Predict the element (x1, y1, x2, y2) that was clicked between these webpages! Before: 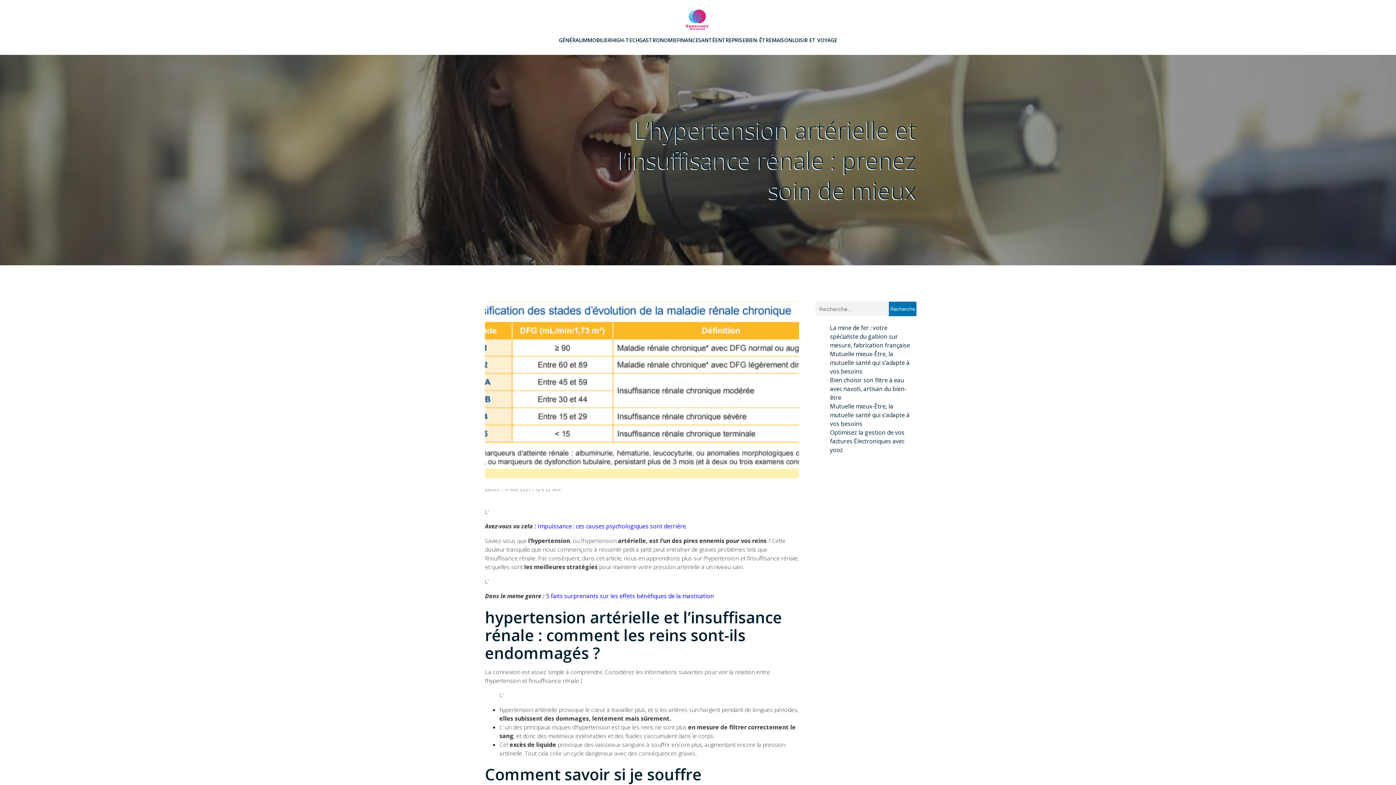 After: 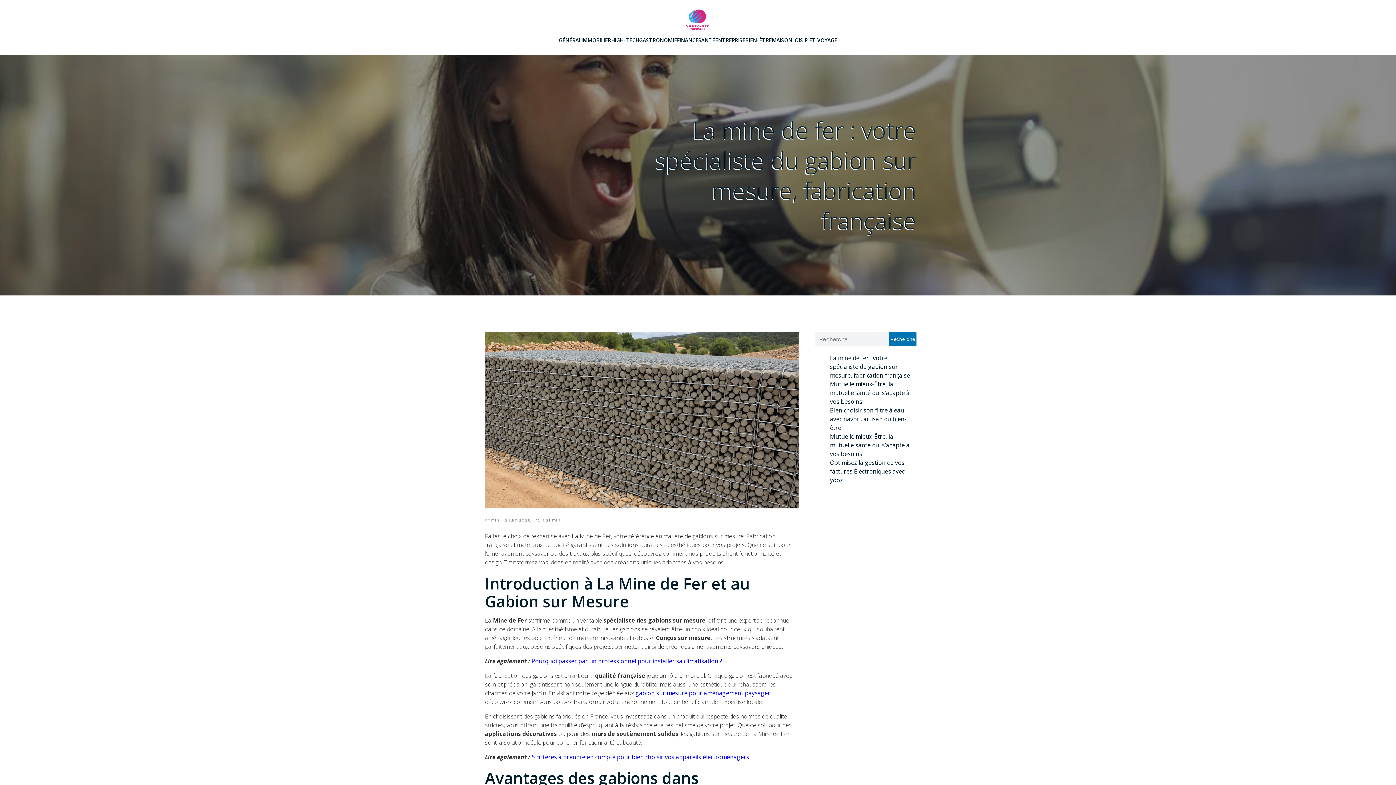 Action: bbox: (830, 324, 910, 349) label: La mine de fer : votre spécialiste du gabion sur mesure, fabrication française